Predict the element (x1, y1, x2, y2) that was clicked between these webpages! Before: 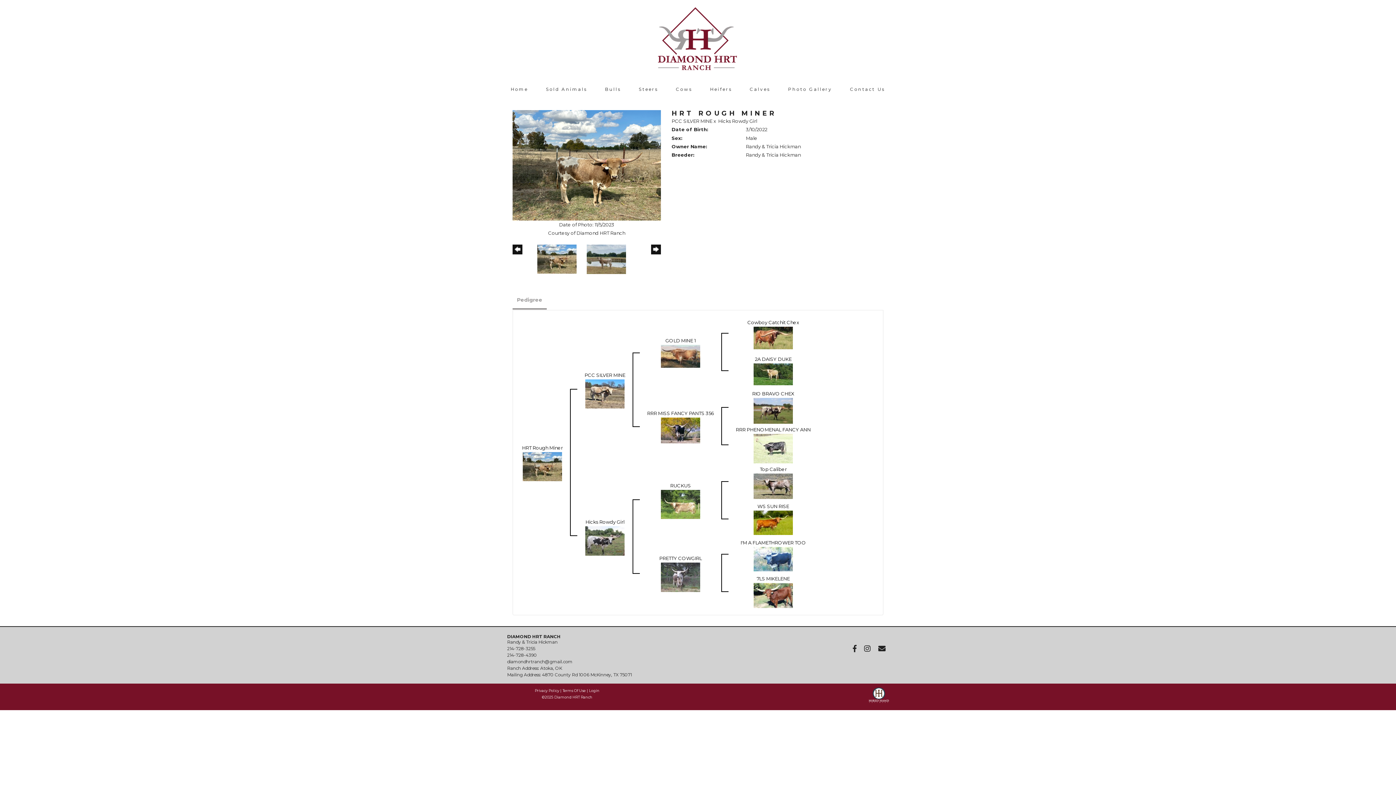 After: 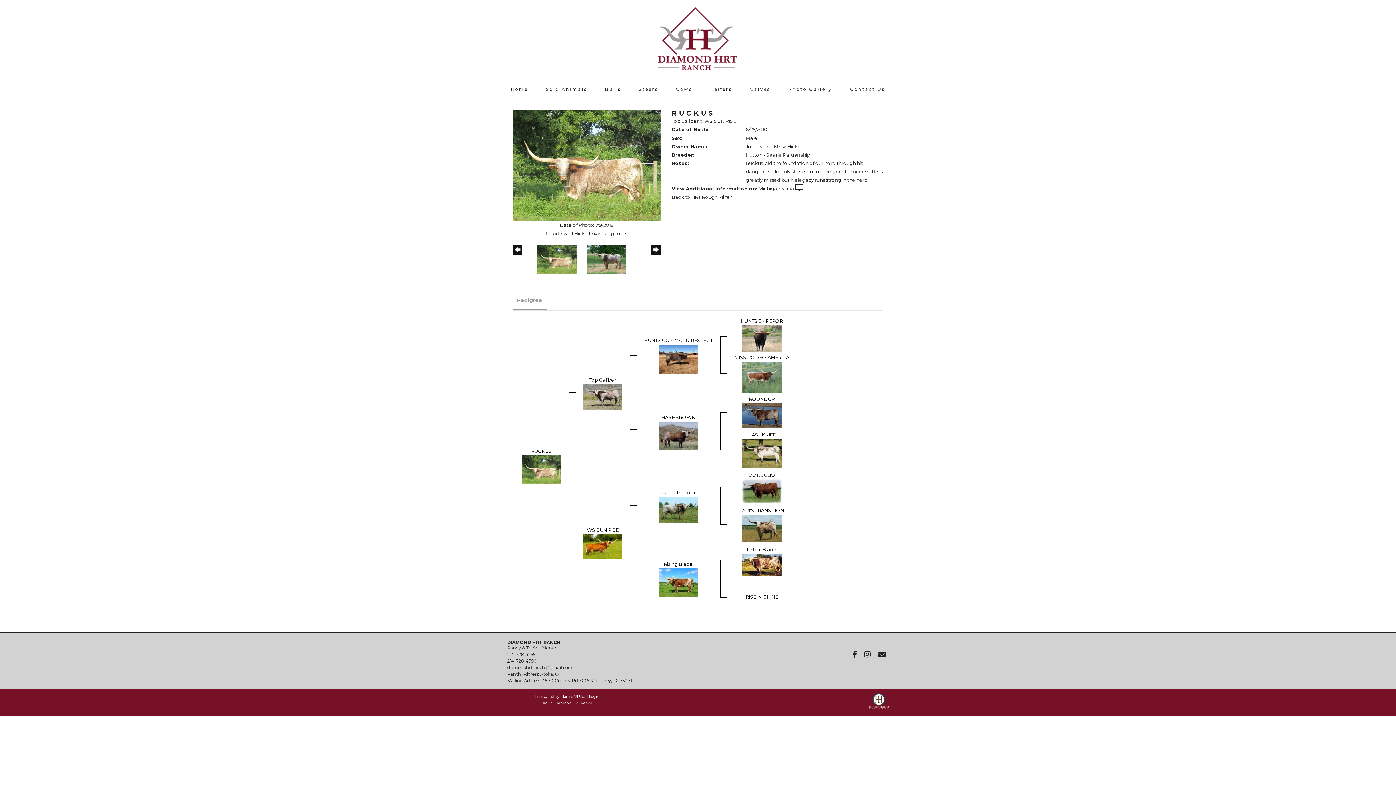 Action: bbox: (661, 501, 700, 507)